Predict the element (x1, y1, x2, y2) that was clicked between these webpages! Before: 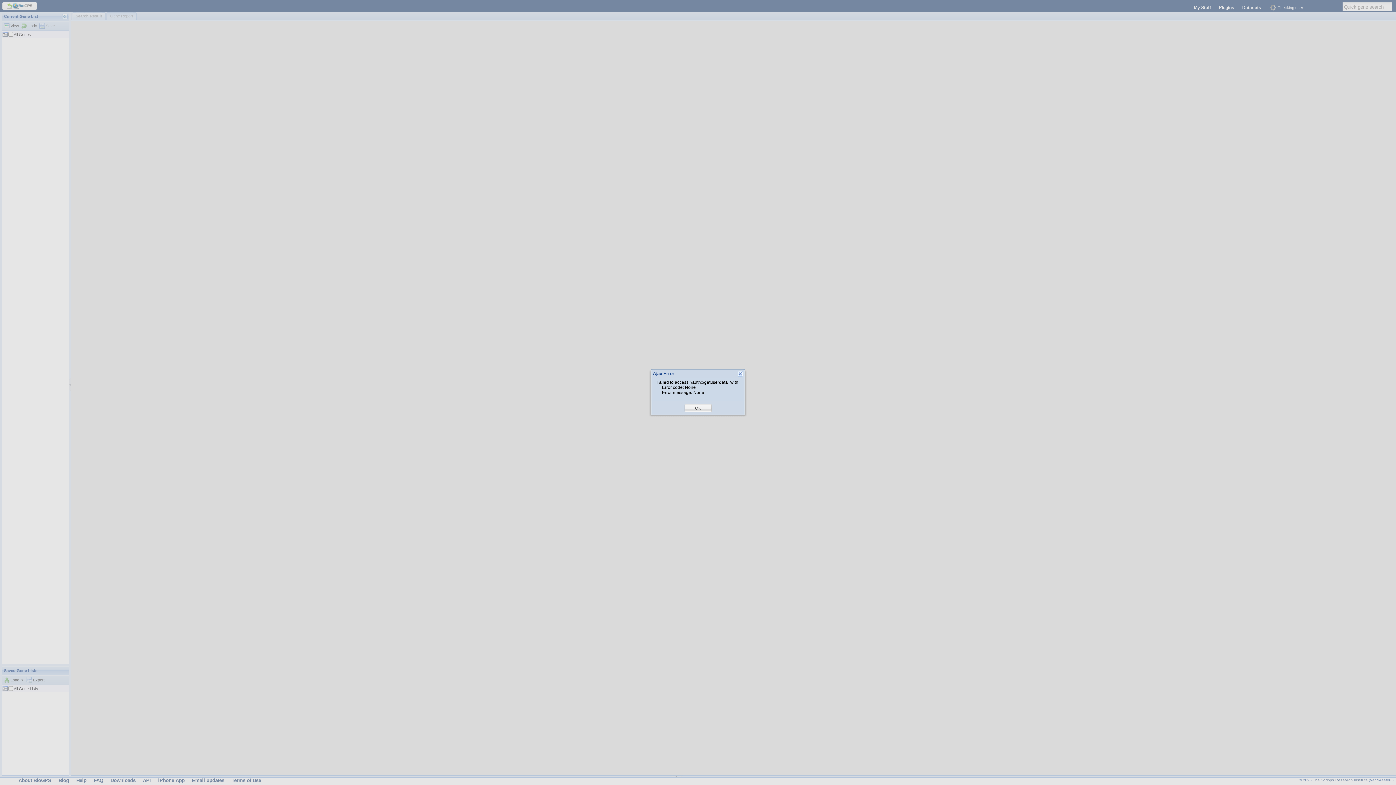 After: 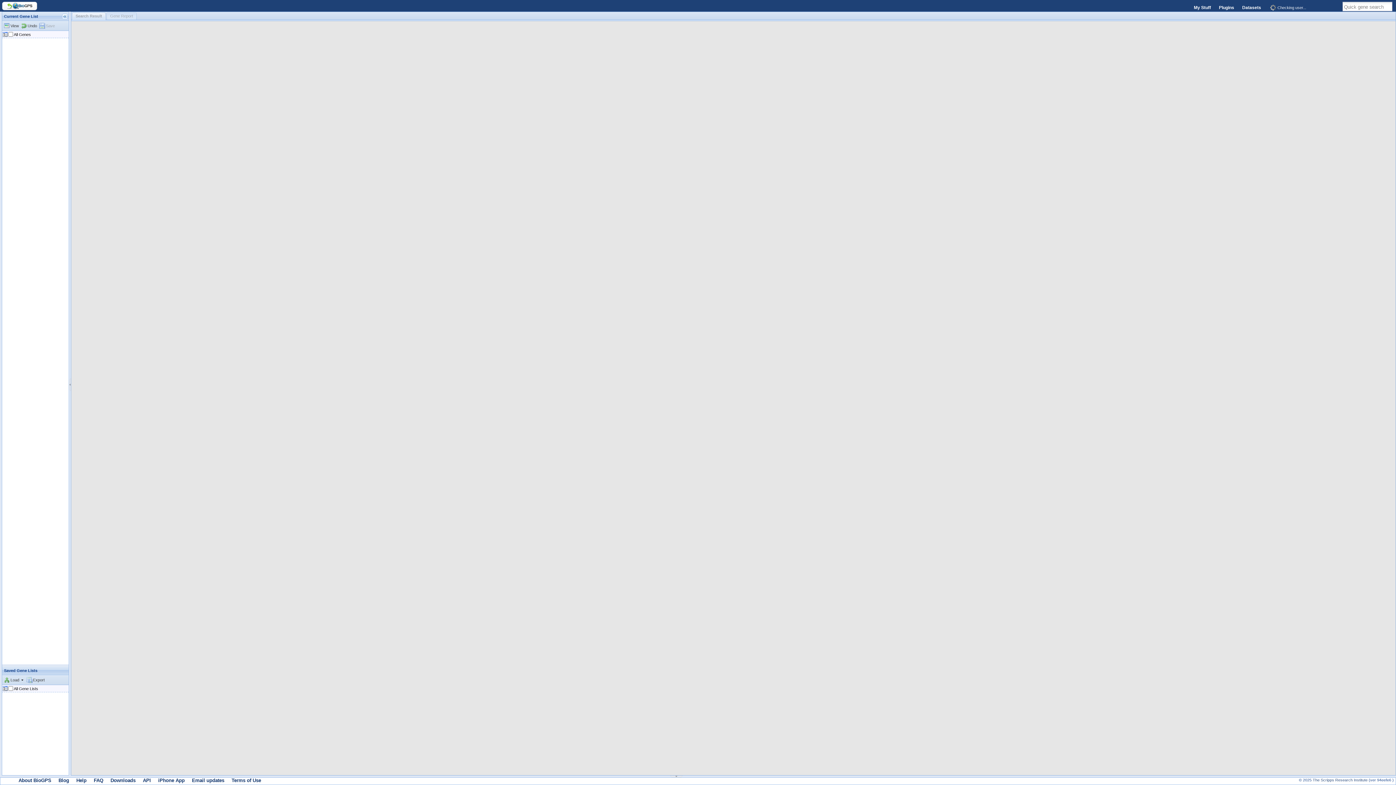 Action: bbox: (695, 405, 701, 411) label: OK